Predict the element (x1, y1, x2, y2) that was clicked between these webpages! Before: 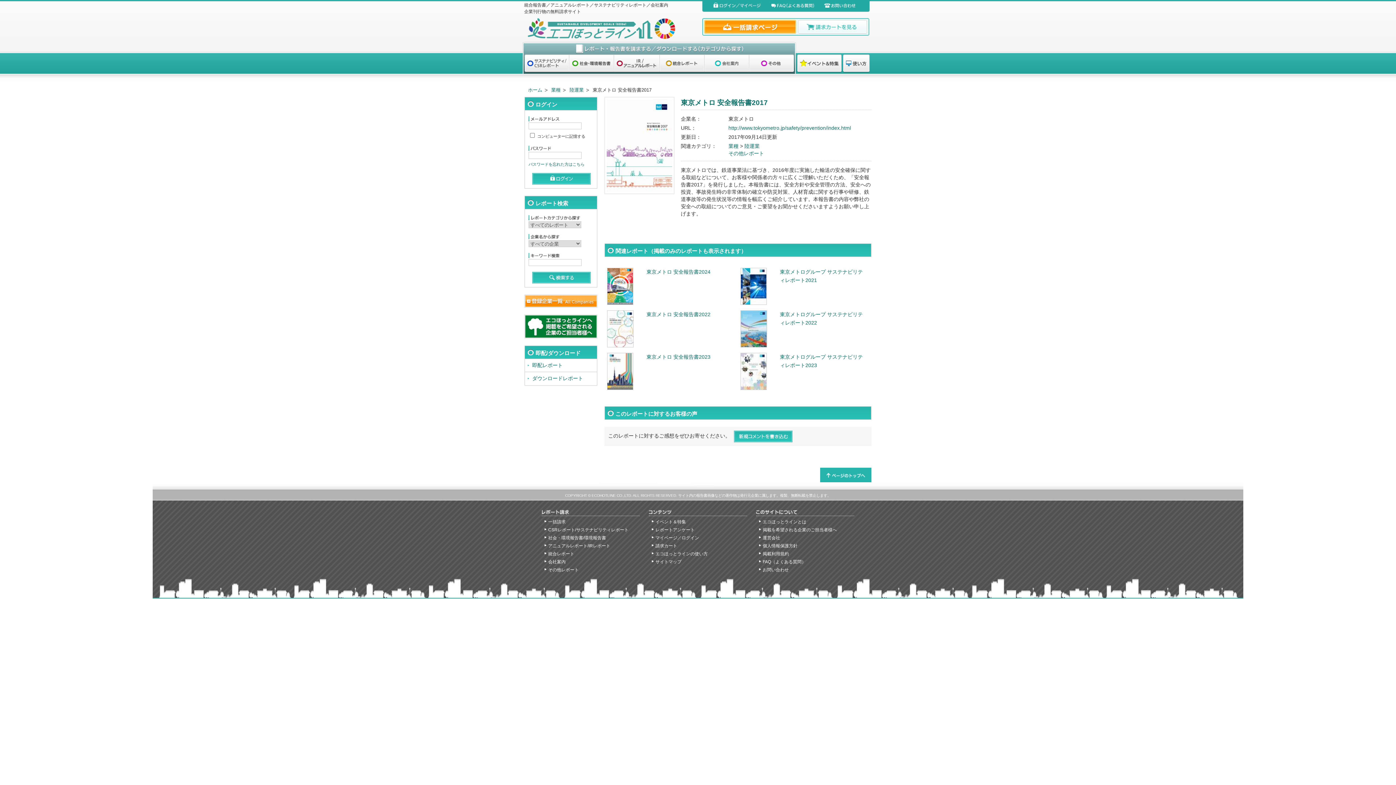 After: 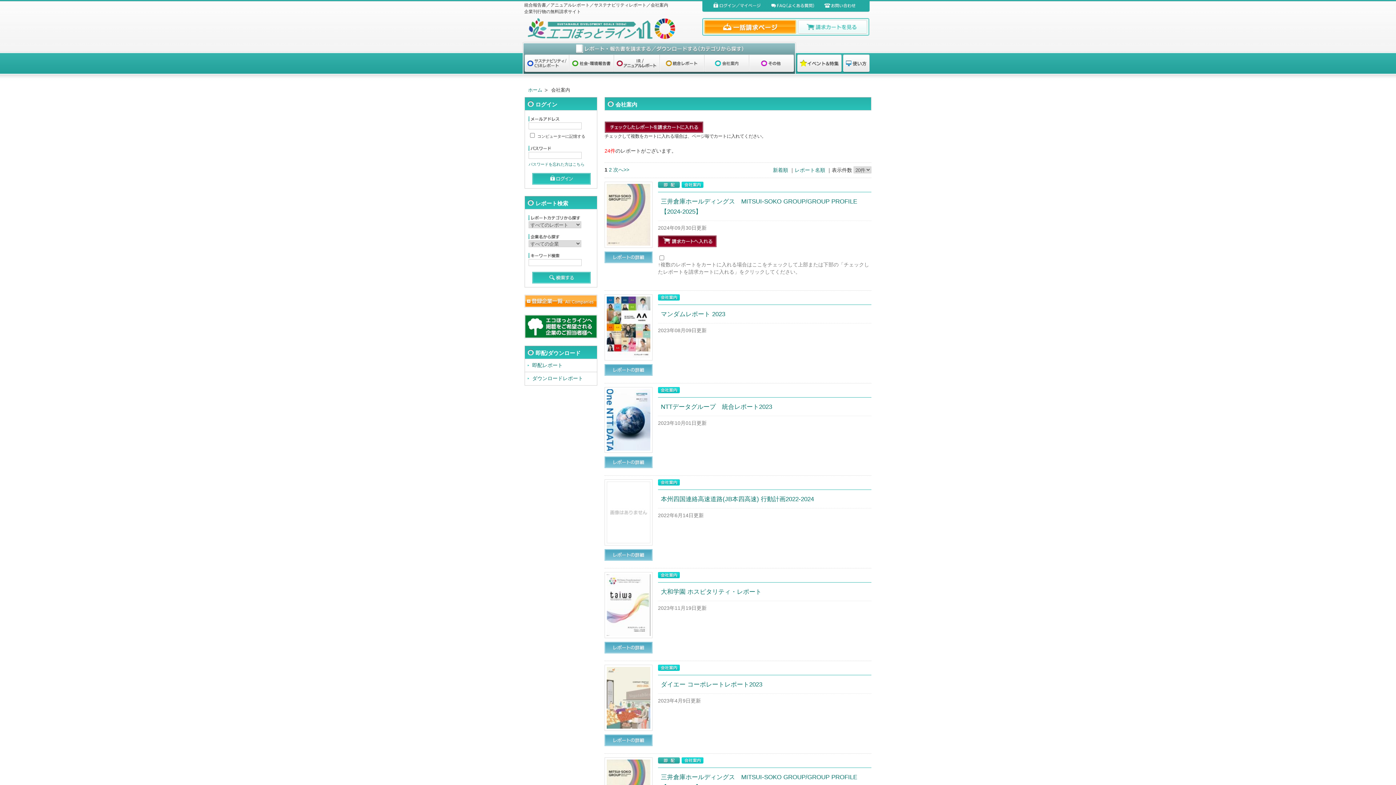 Action: bbox: (704, 67, 749, 73)